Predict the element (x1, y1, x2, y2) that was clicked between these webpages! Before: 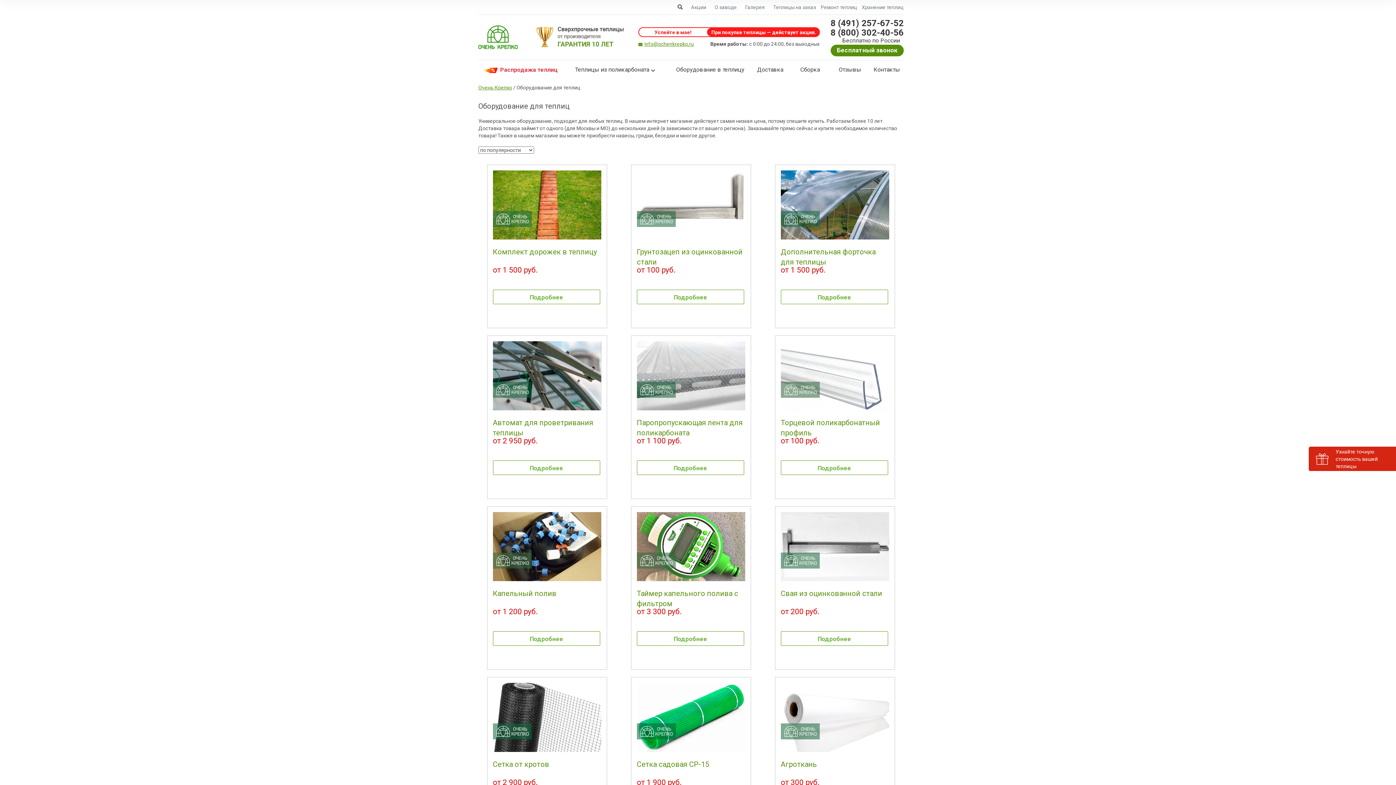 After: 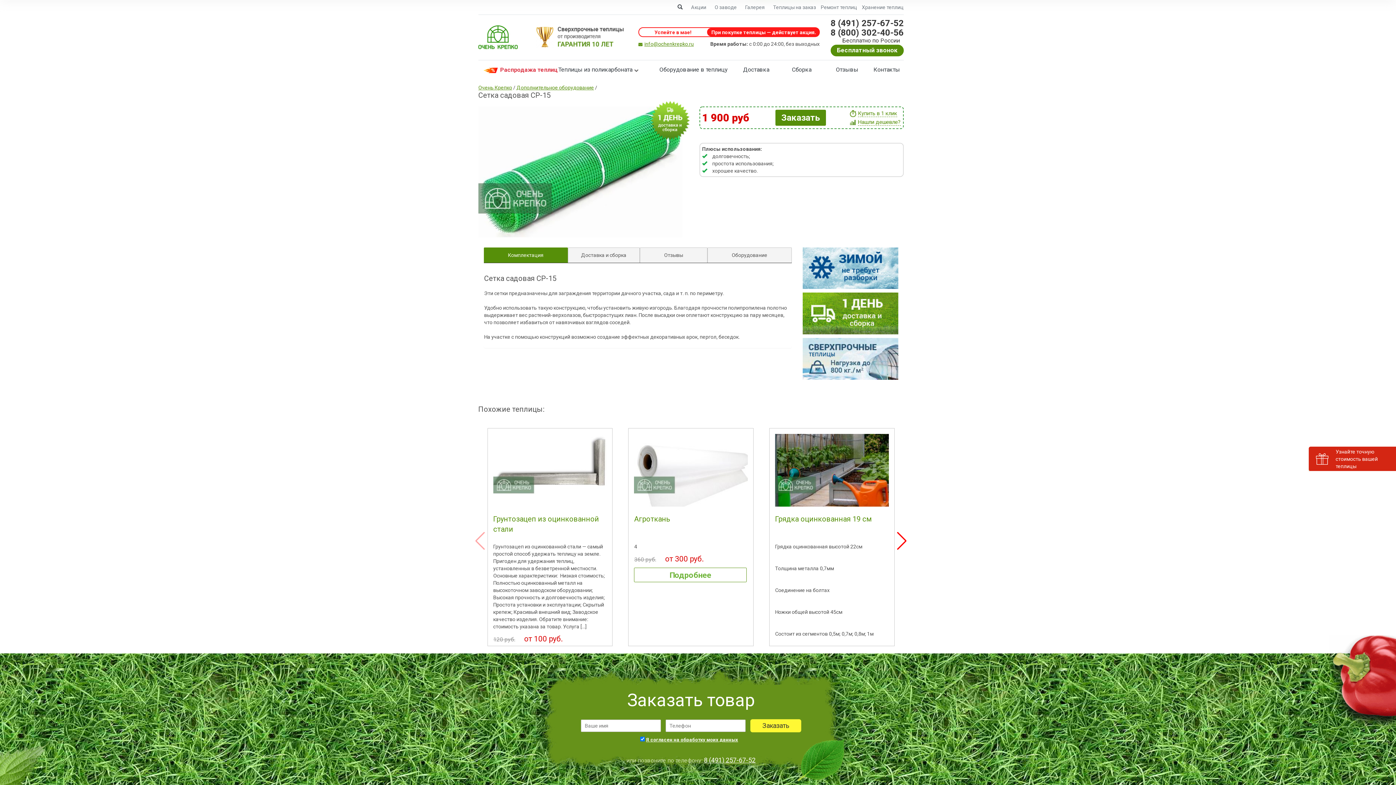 Action: bbox: (637, 683, 745, 752)